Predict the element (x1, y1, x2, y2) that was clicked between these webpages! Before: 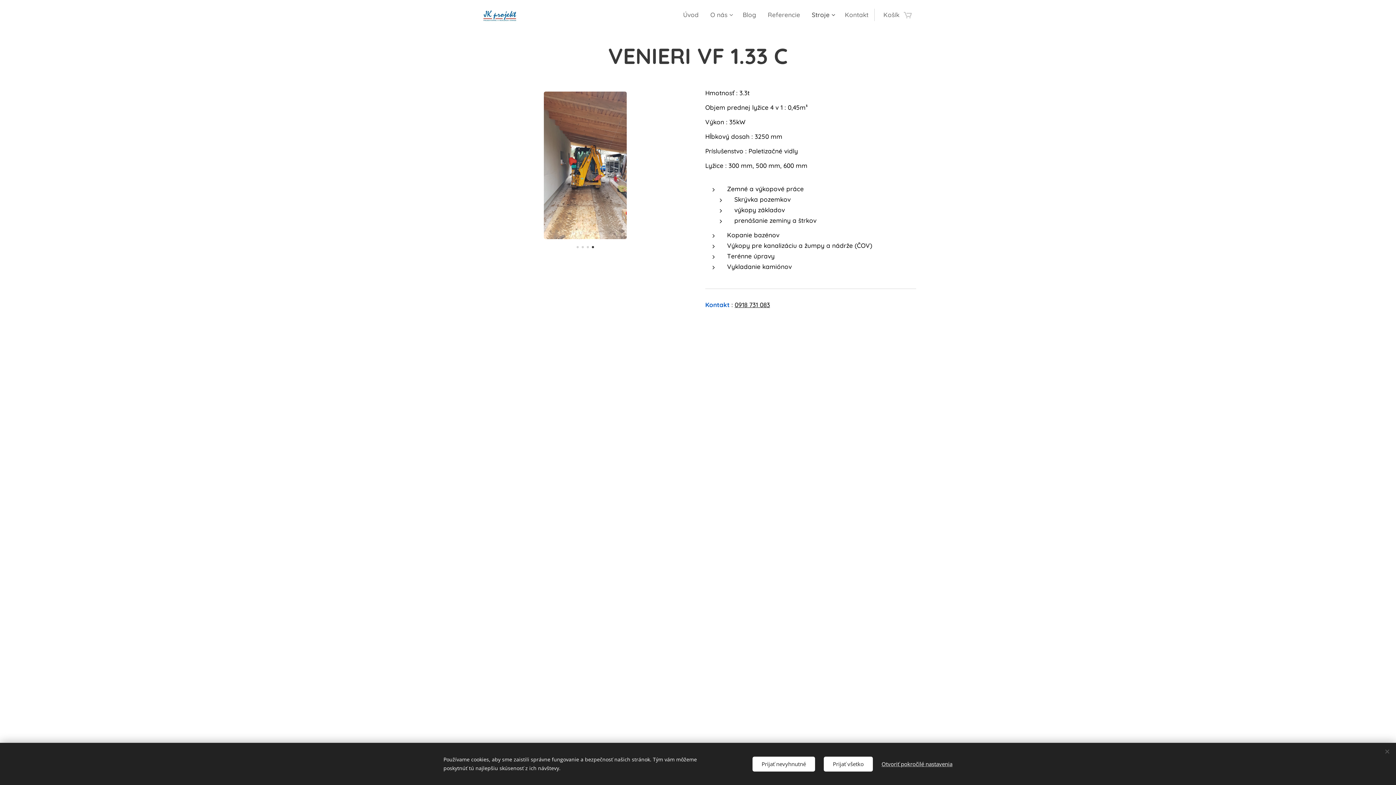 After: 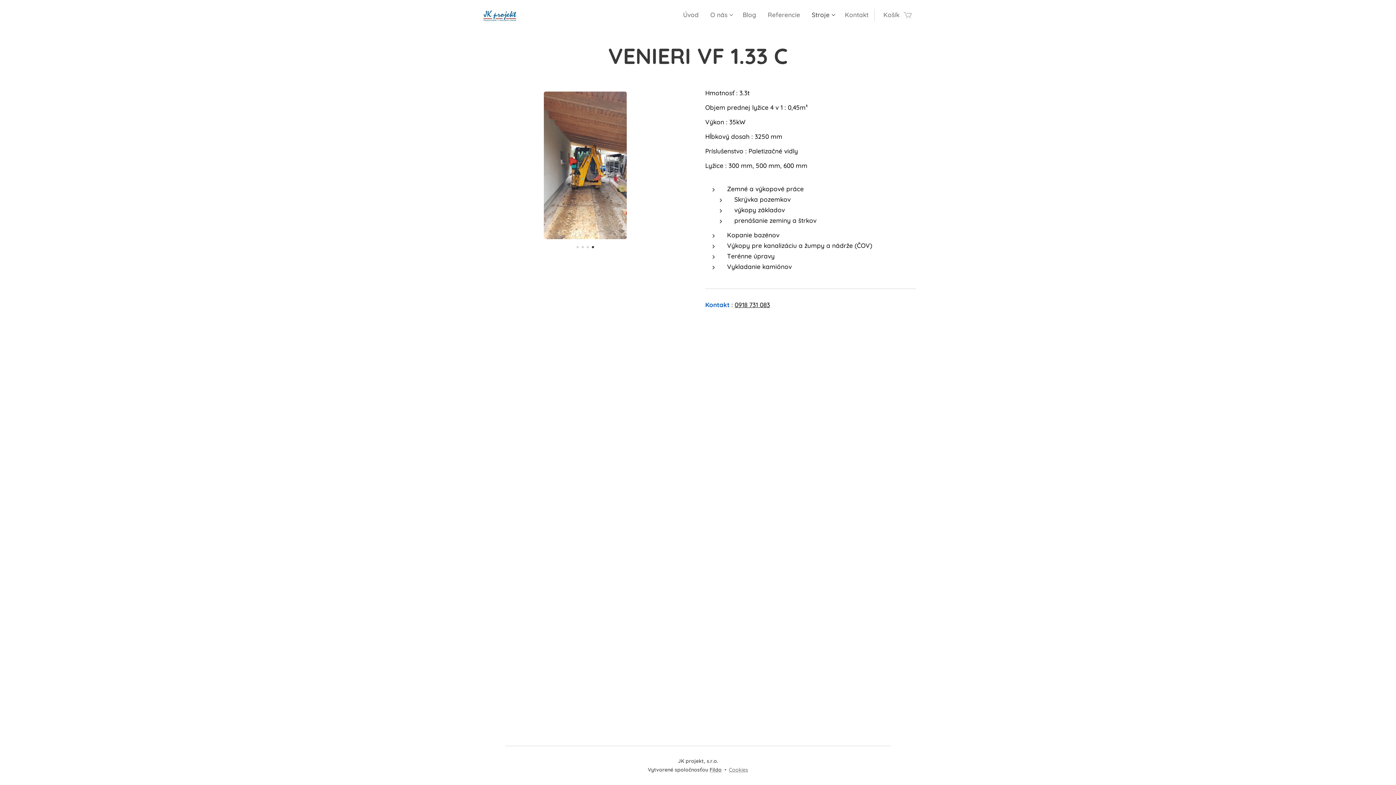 Action: bbox: (752, 756, 815, 771) label: Prijať nevyhnutné